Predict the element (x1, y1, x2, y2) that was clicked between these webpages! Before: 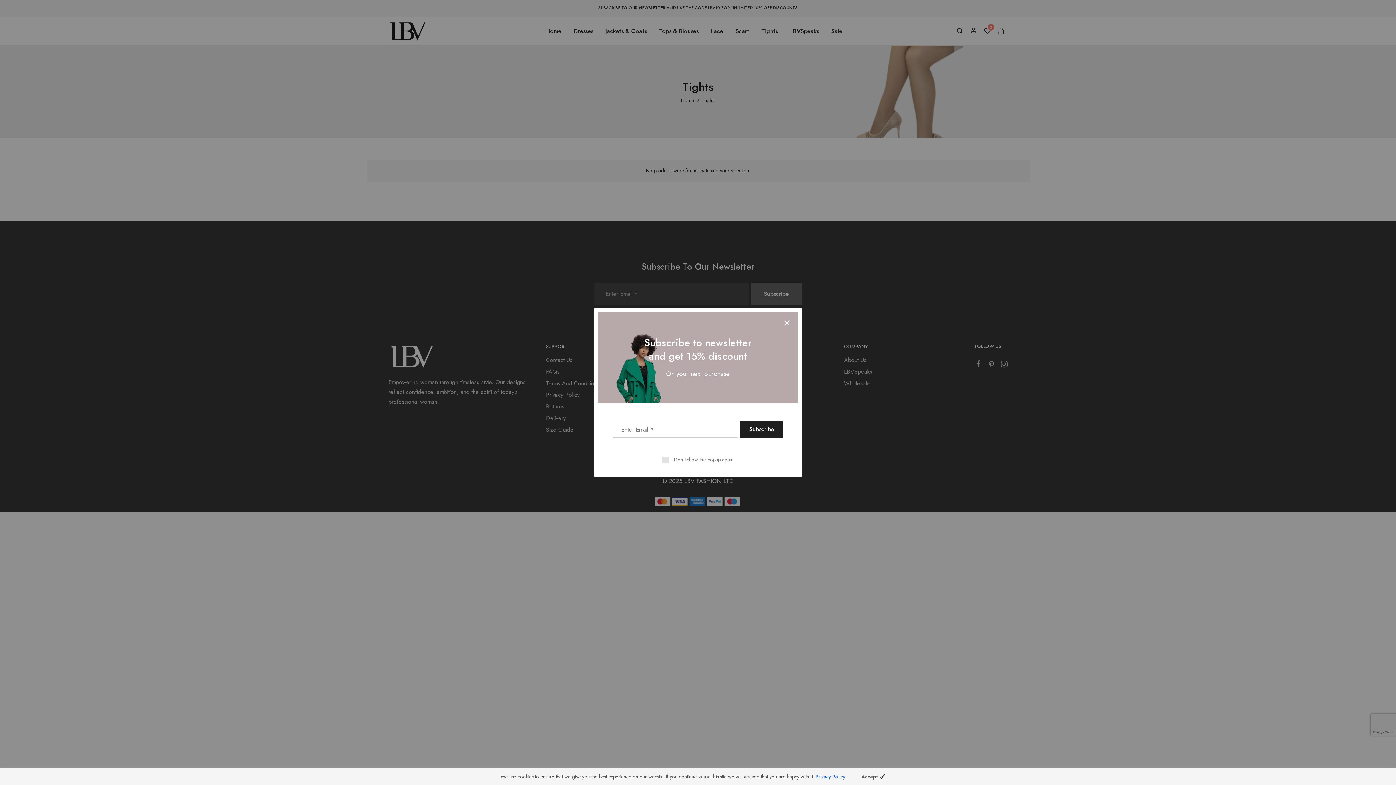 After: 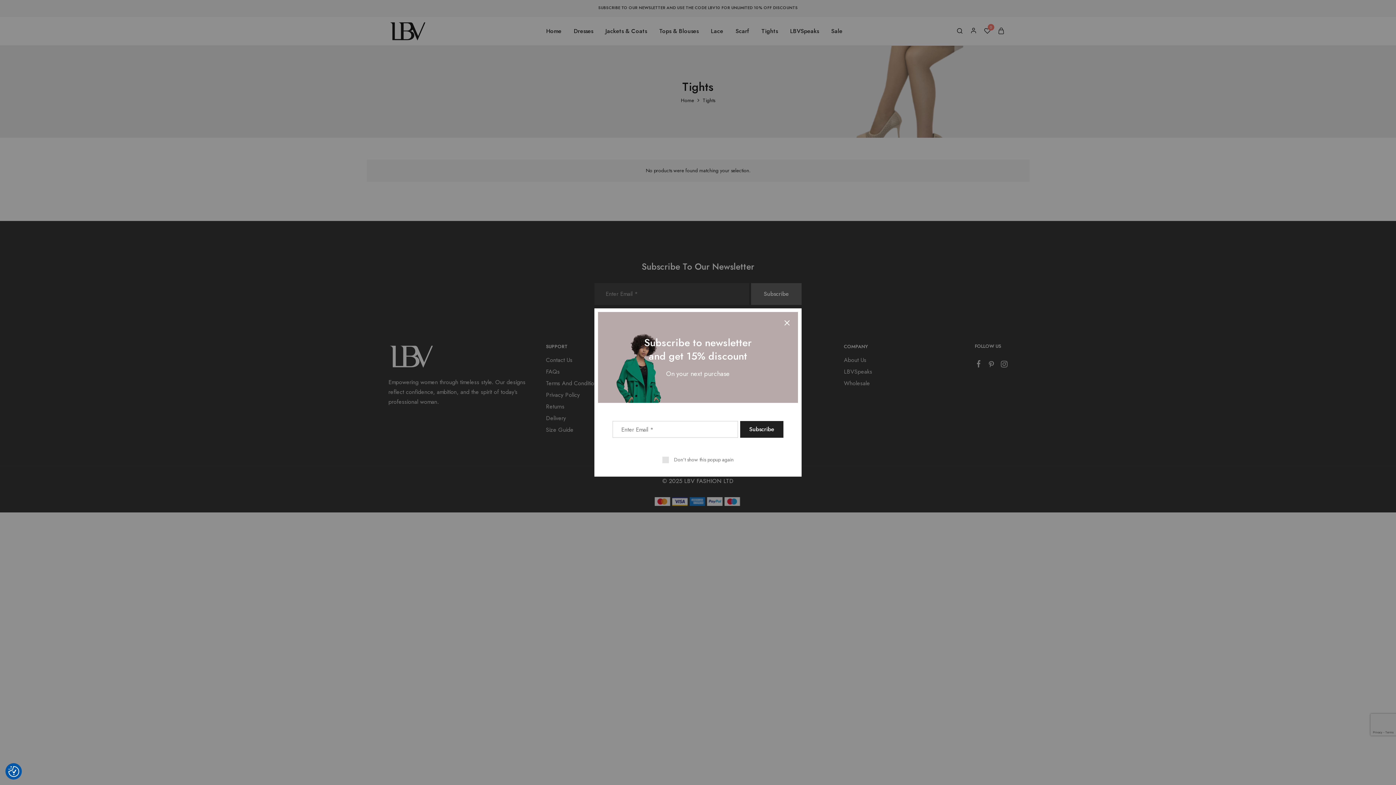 Action: label: Accept ✔ bbox: (851, 769, 895, 785)